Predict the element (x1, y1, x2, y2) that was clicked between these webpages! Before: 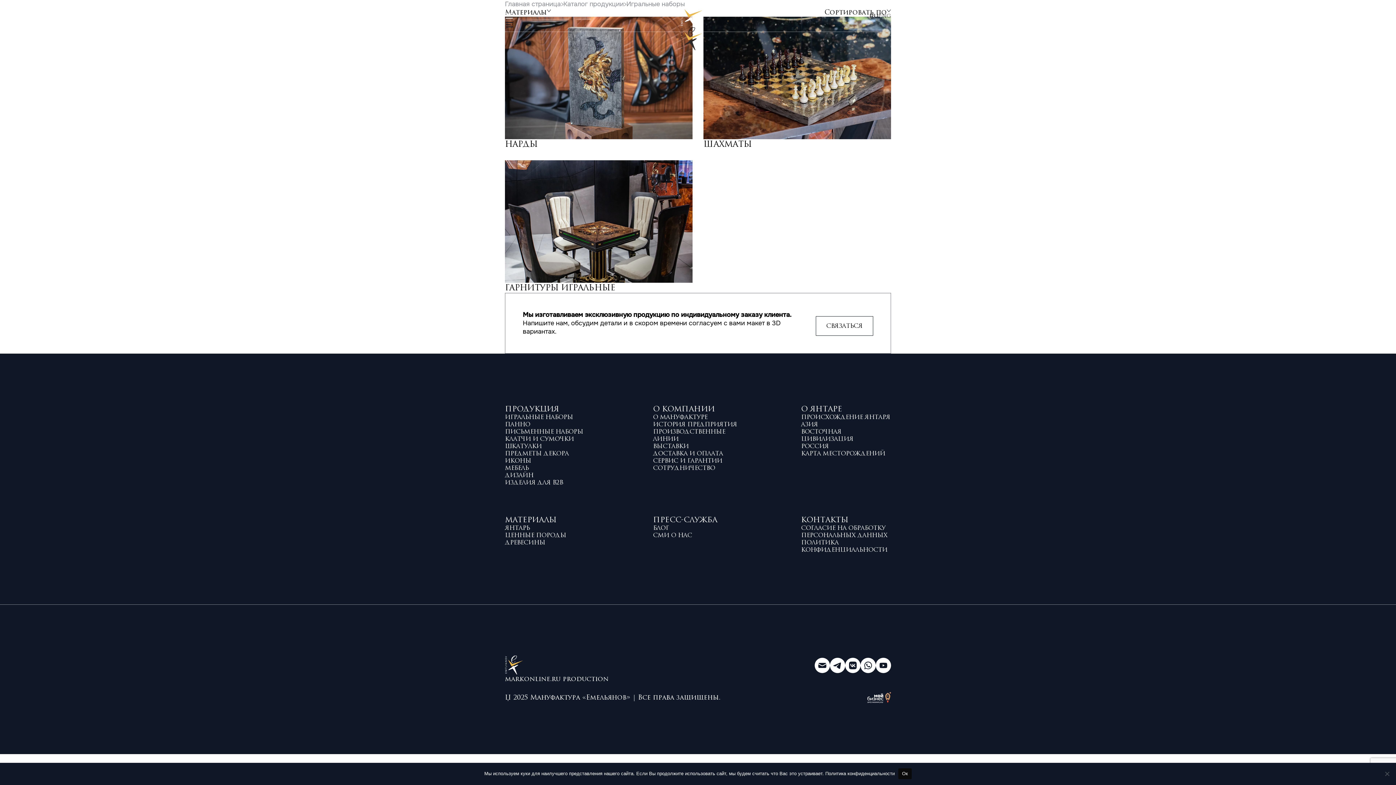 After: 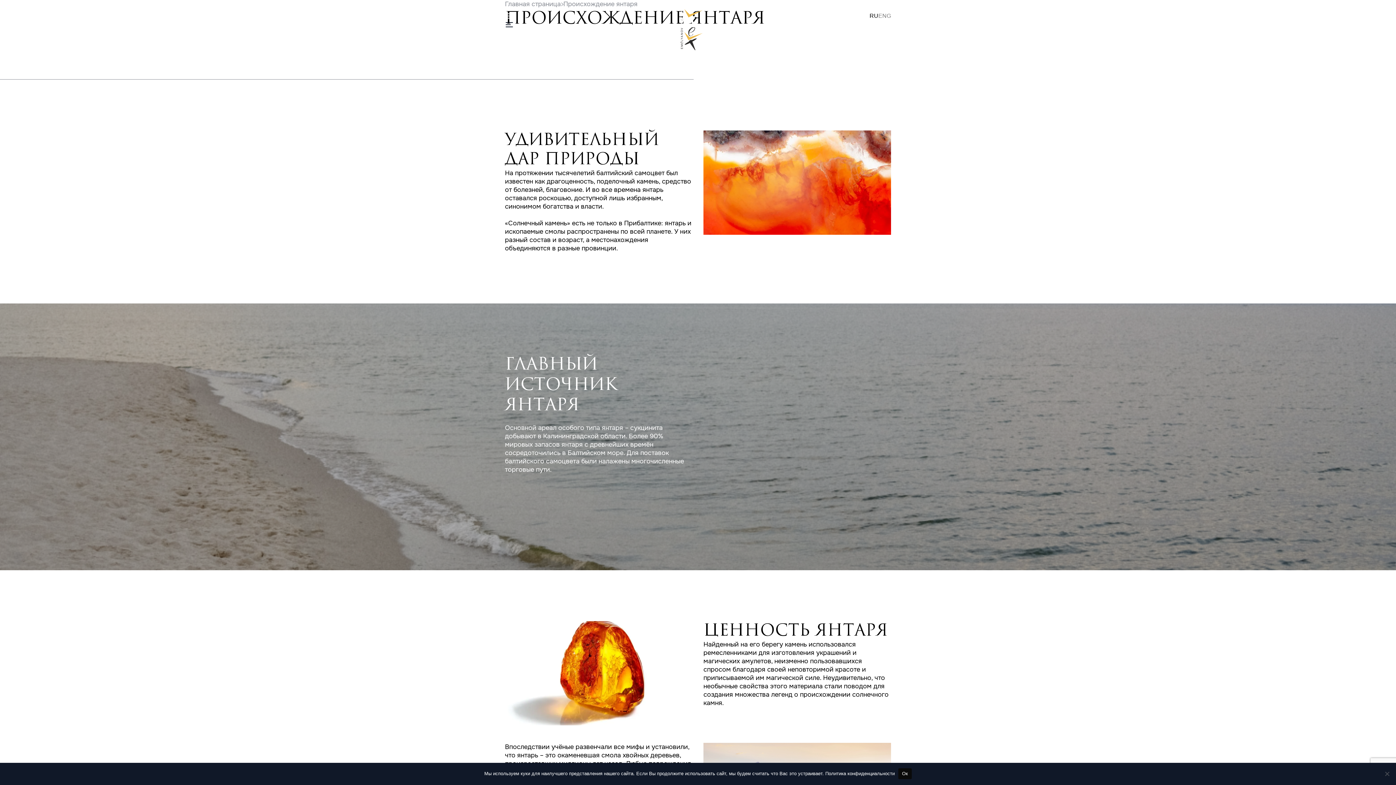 Action: bbox: (801, 413, 890, 421) label: ПРОИСХОЖДЕНИЕ ЯНТАРЯ